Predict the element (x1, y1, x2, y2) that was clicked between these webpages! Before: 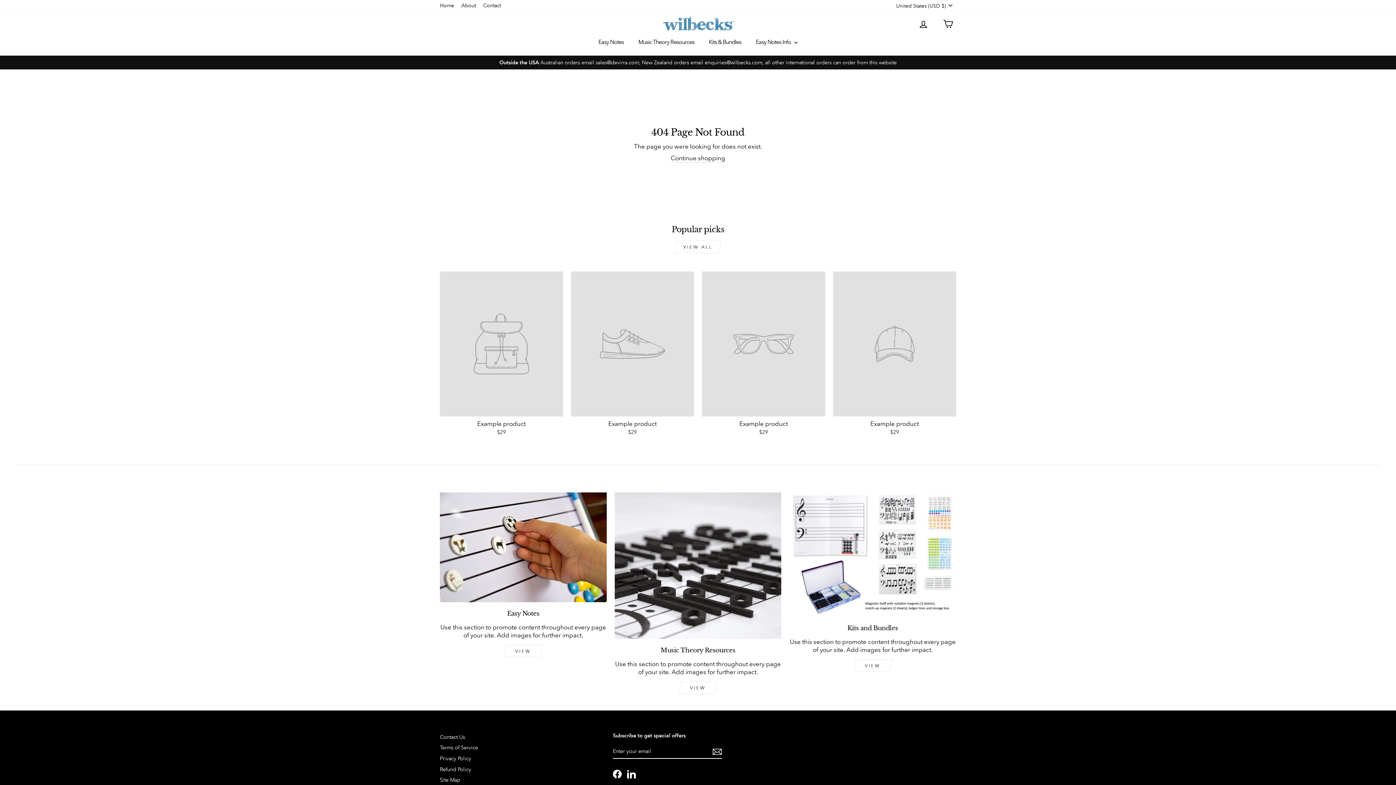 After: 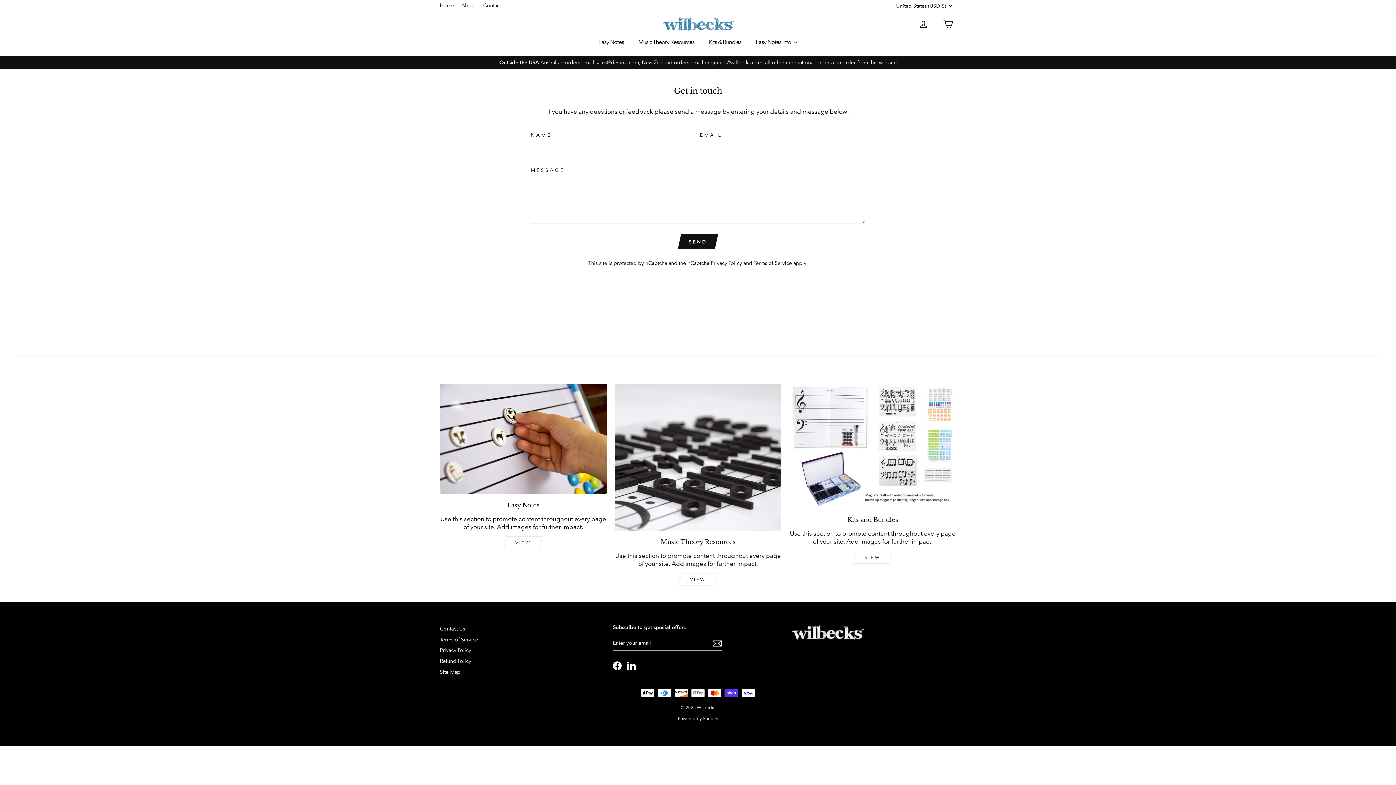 Action: bbox: (440, 732, 465, 742) label: Contact Us